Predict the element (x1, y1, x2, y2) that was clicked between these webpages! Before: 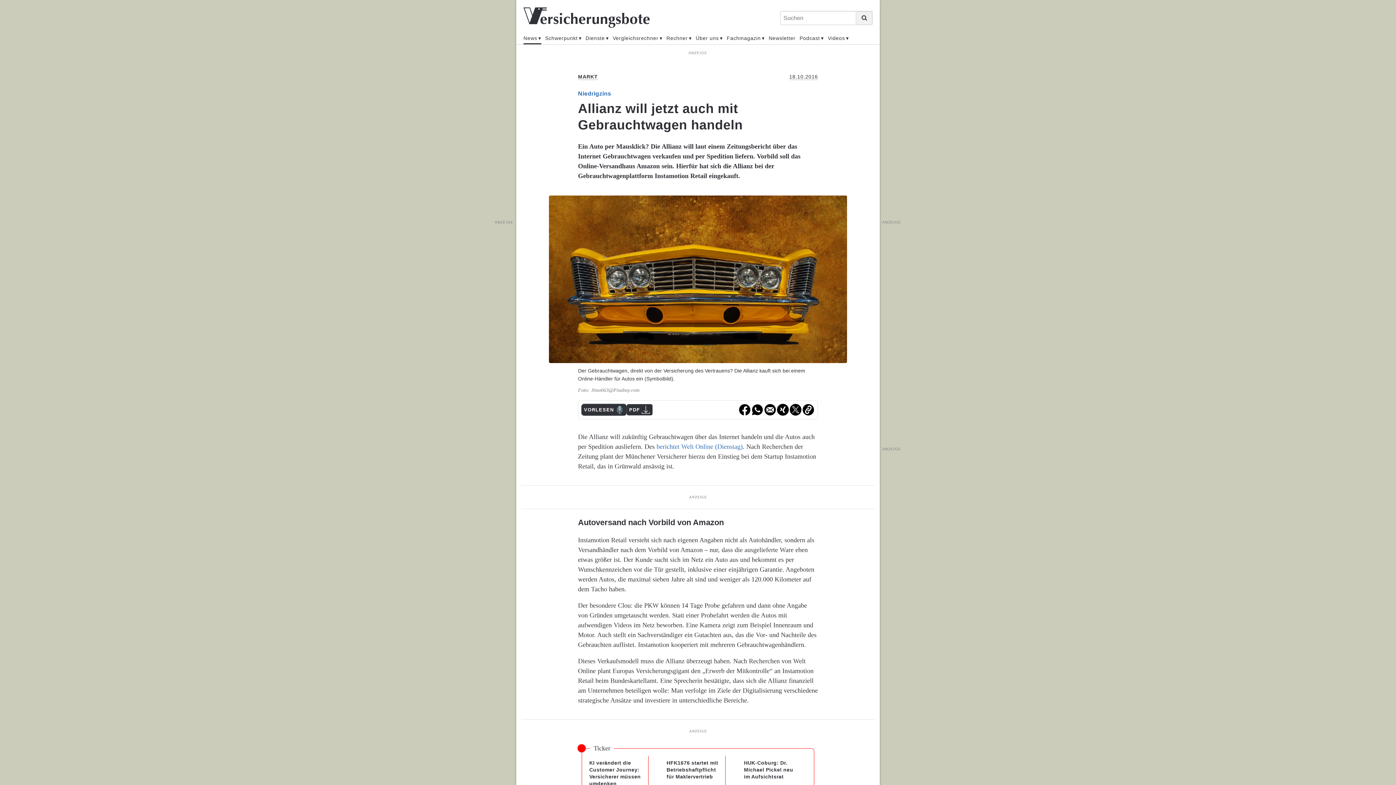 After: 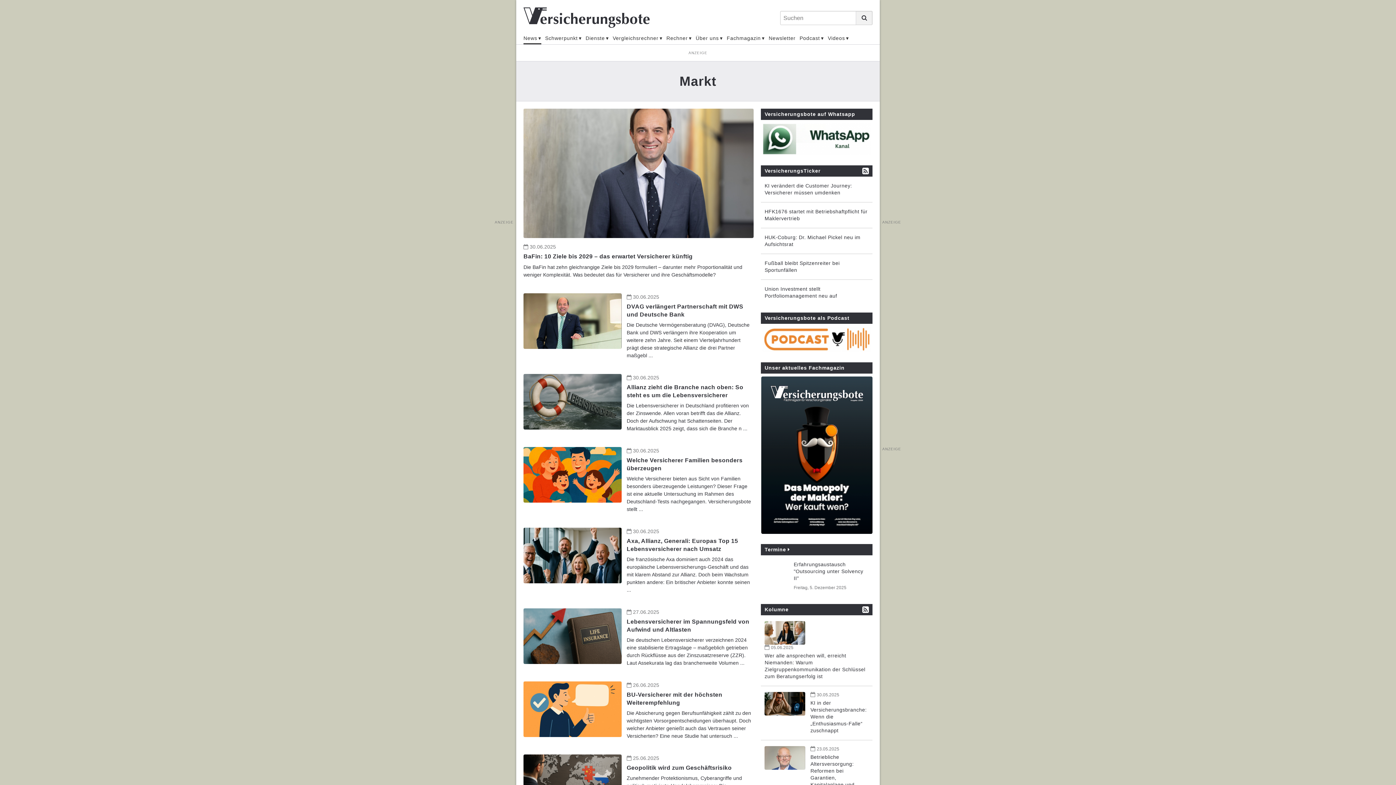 Action: label: MARKT bbox: (578, 73, 598, 79)